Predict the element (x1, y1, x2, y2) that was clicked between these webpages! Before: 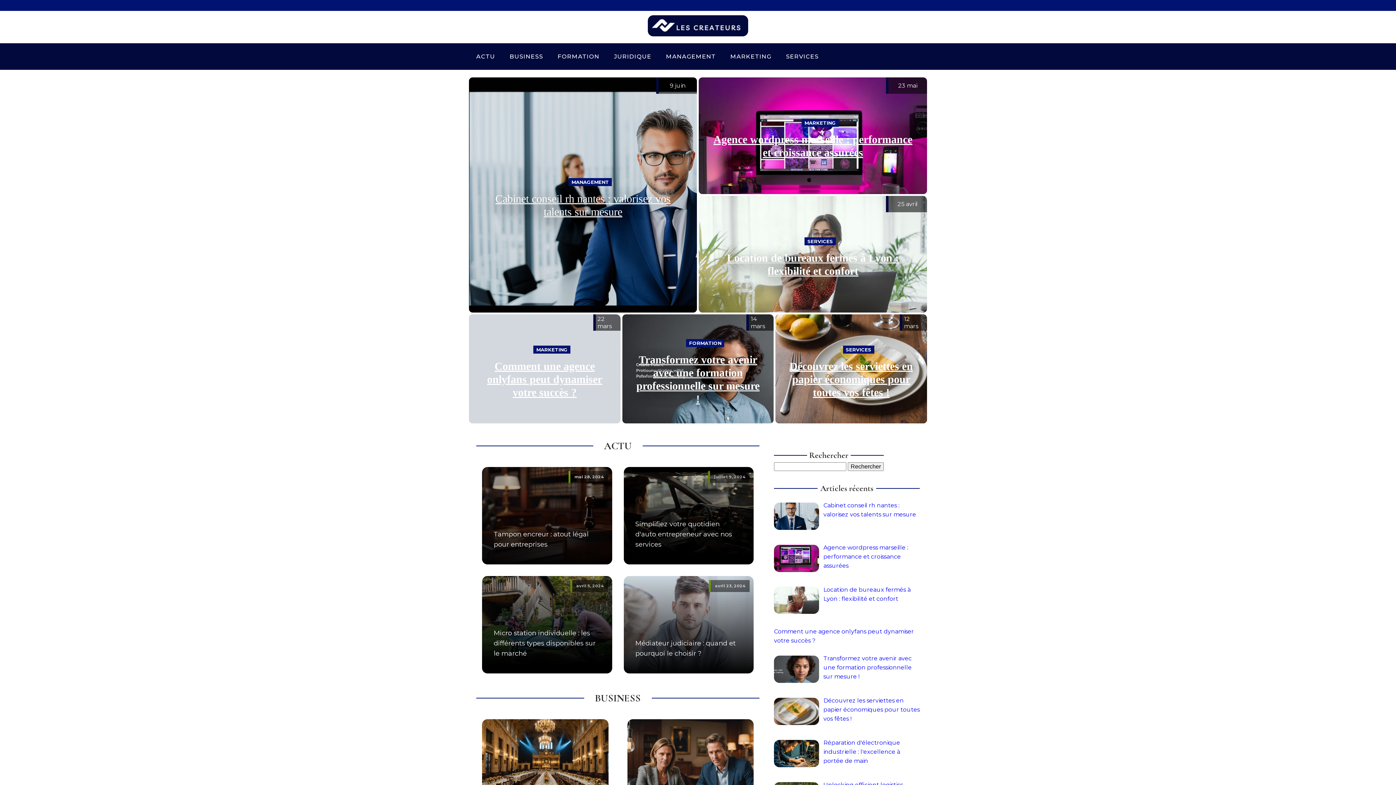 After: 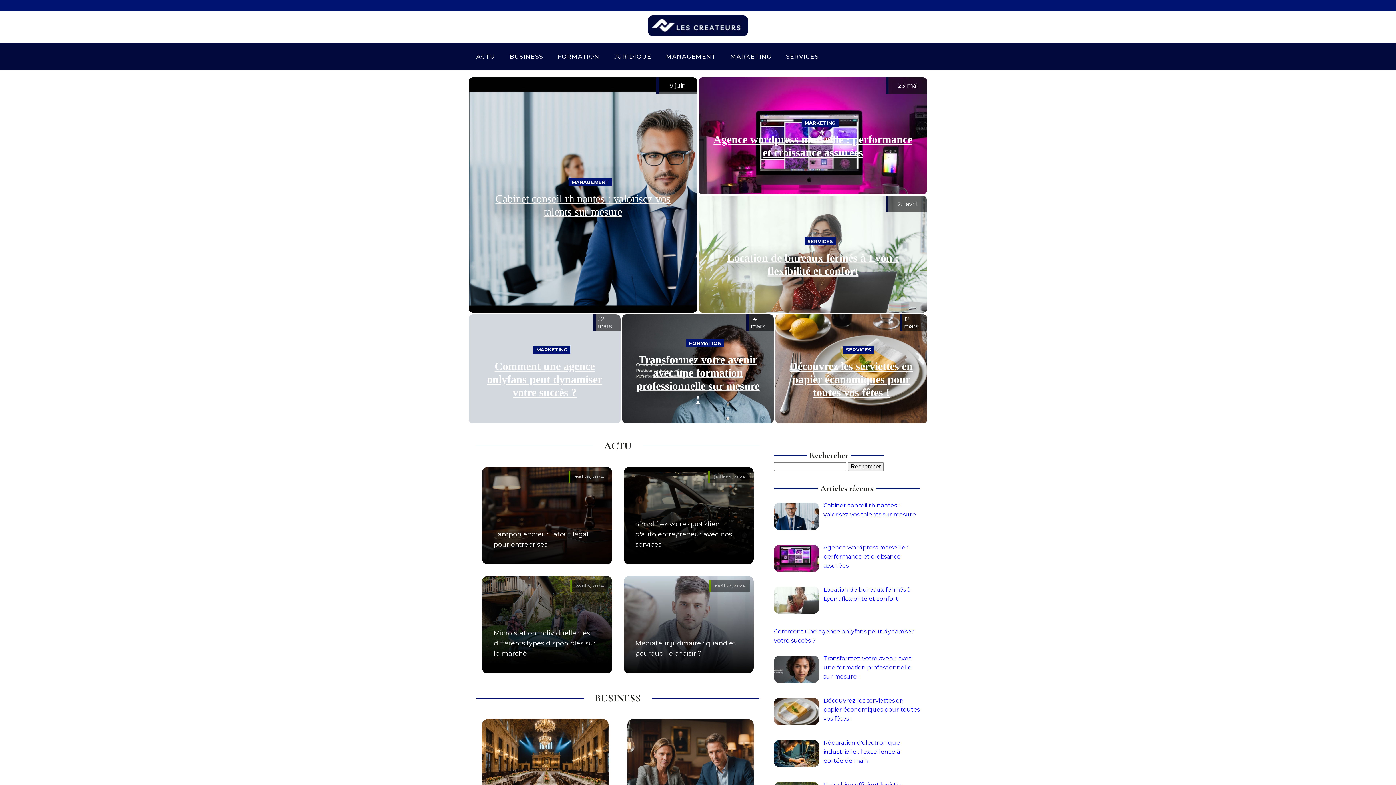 Action: bbox: (648, 15, 748, 38)